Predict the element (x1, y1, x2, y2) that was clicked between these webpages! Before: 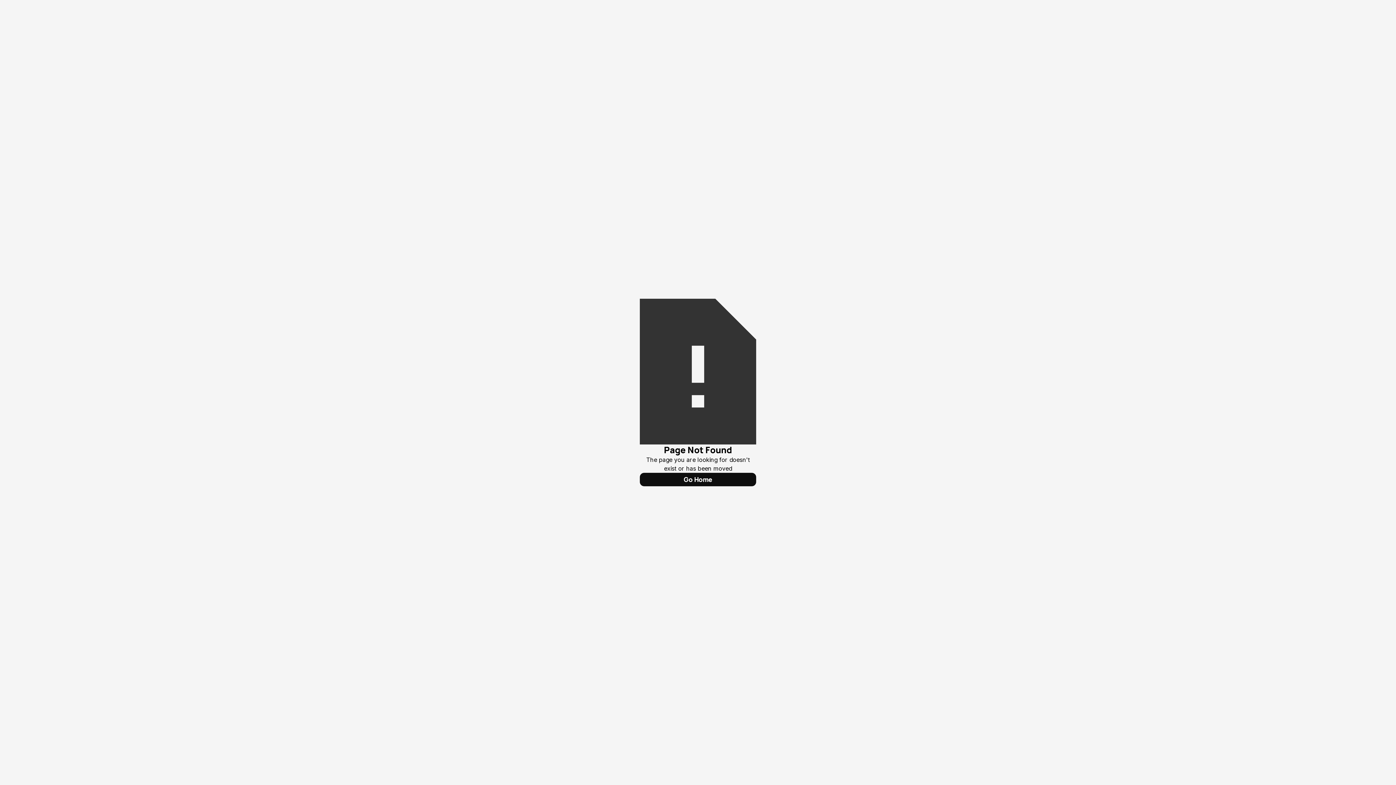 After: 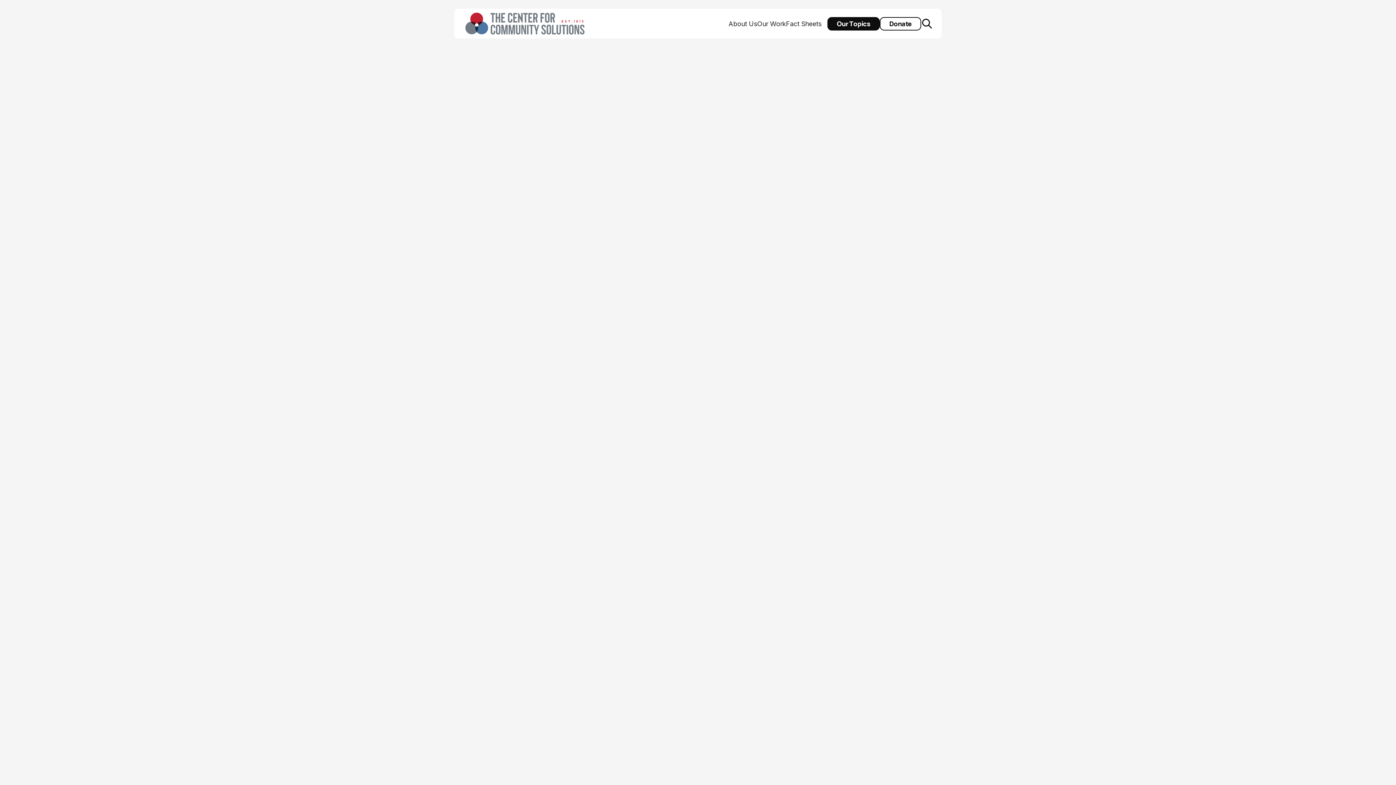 Action: bbox: (640, 473, 756, 486) label: Go Home